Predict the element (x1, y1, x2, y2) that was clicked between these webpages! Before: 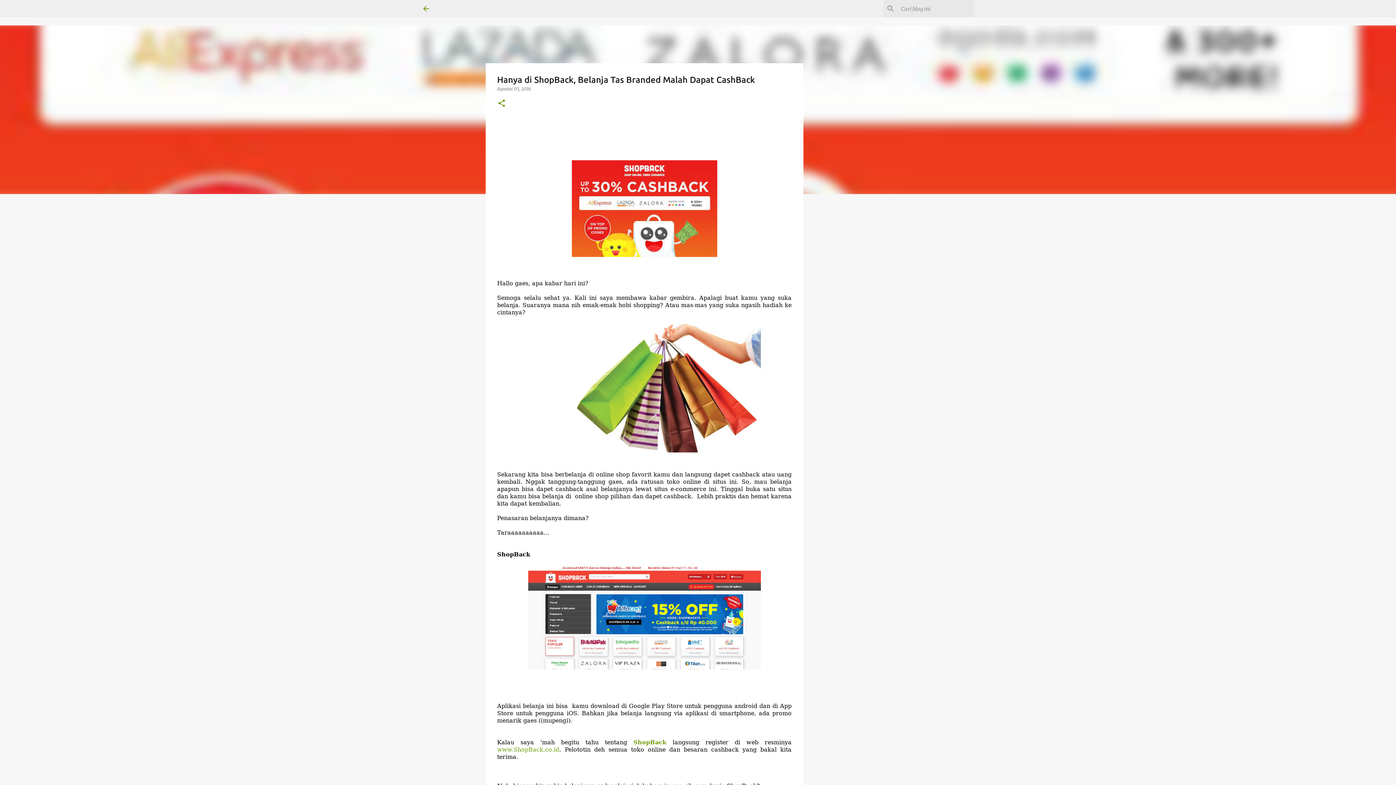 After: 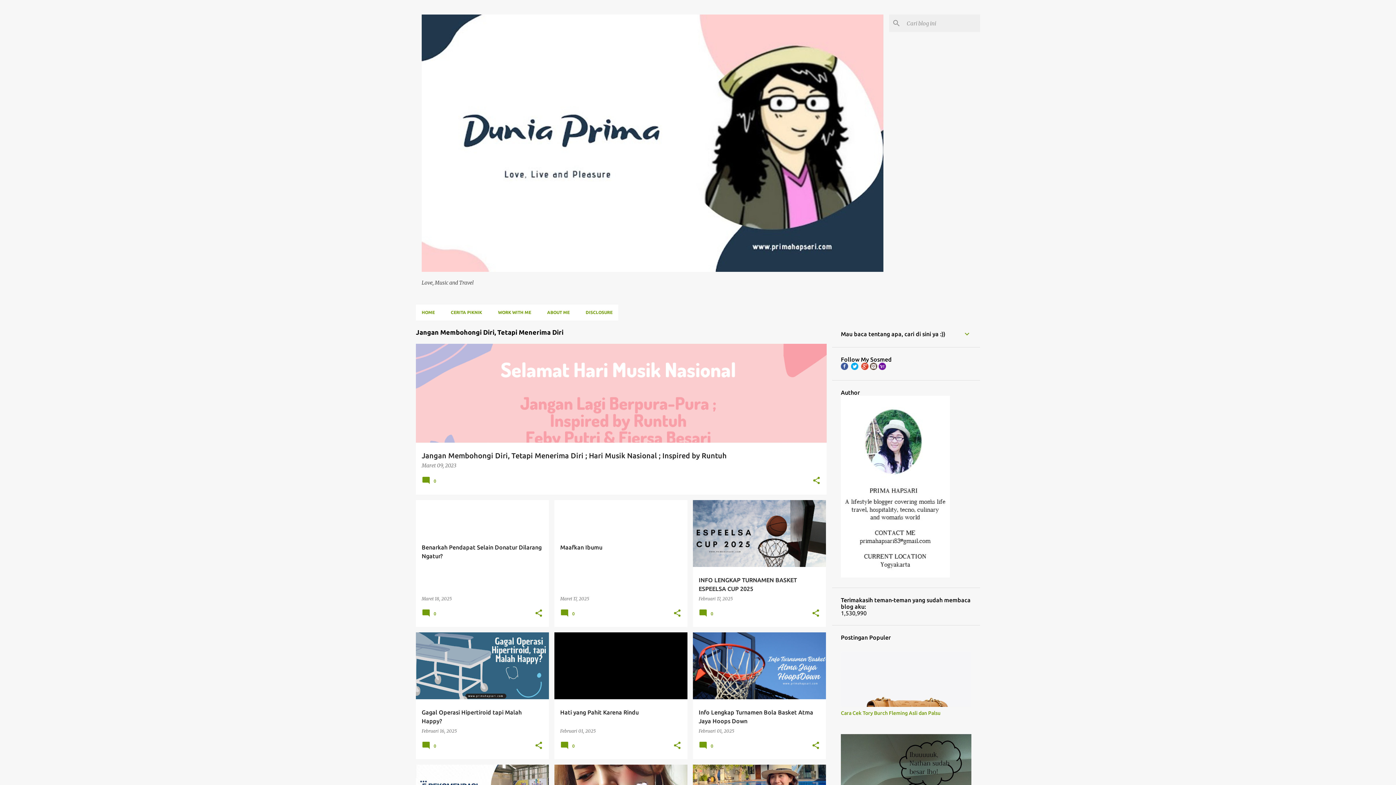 Action: bbox: (421, 4, 430, 13)